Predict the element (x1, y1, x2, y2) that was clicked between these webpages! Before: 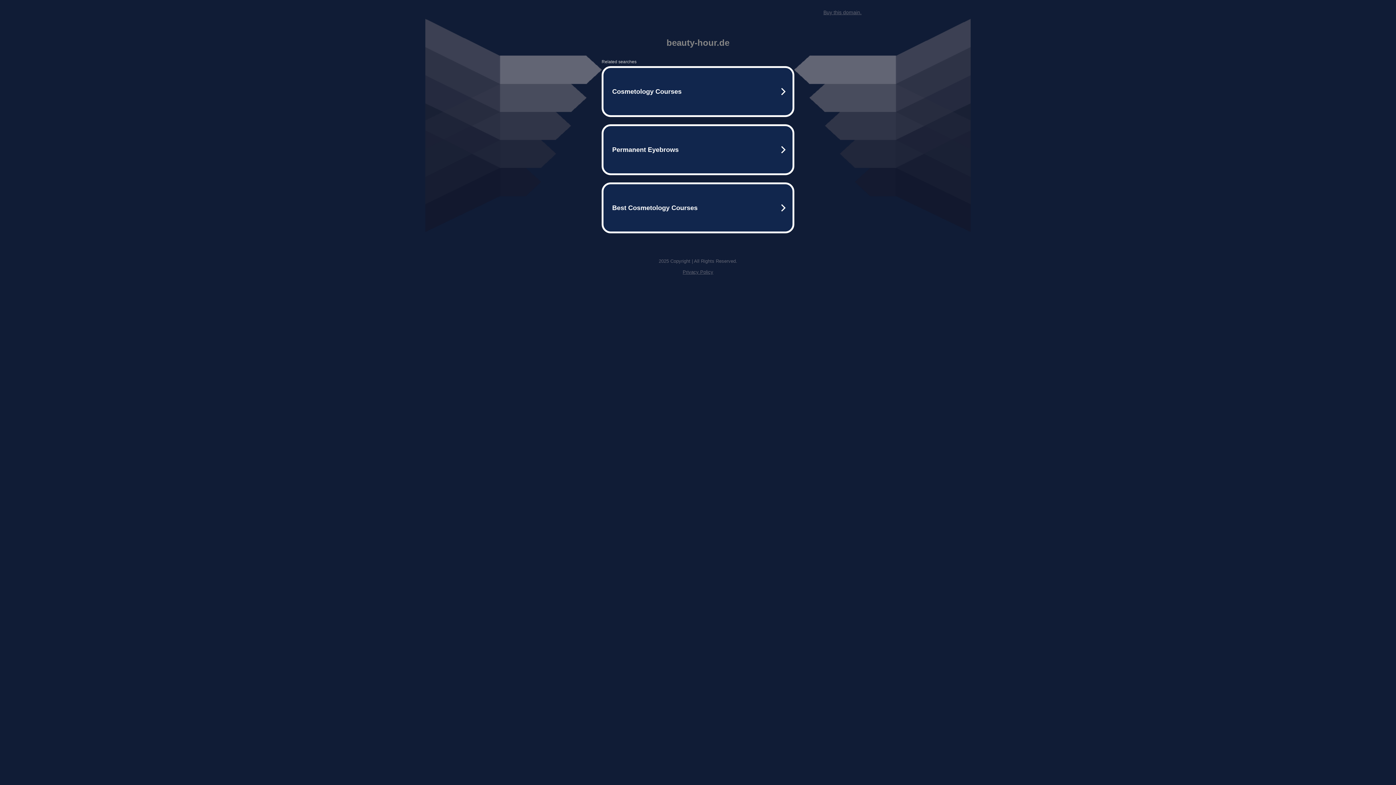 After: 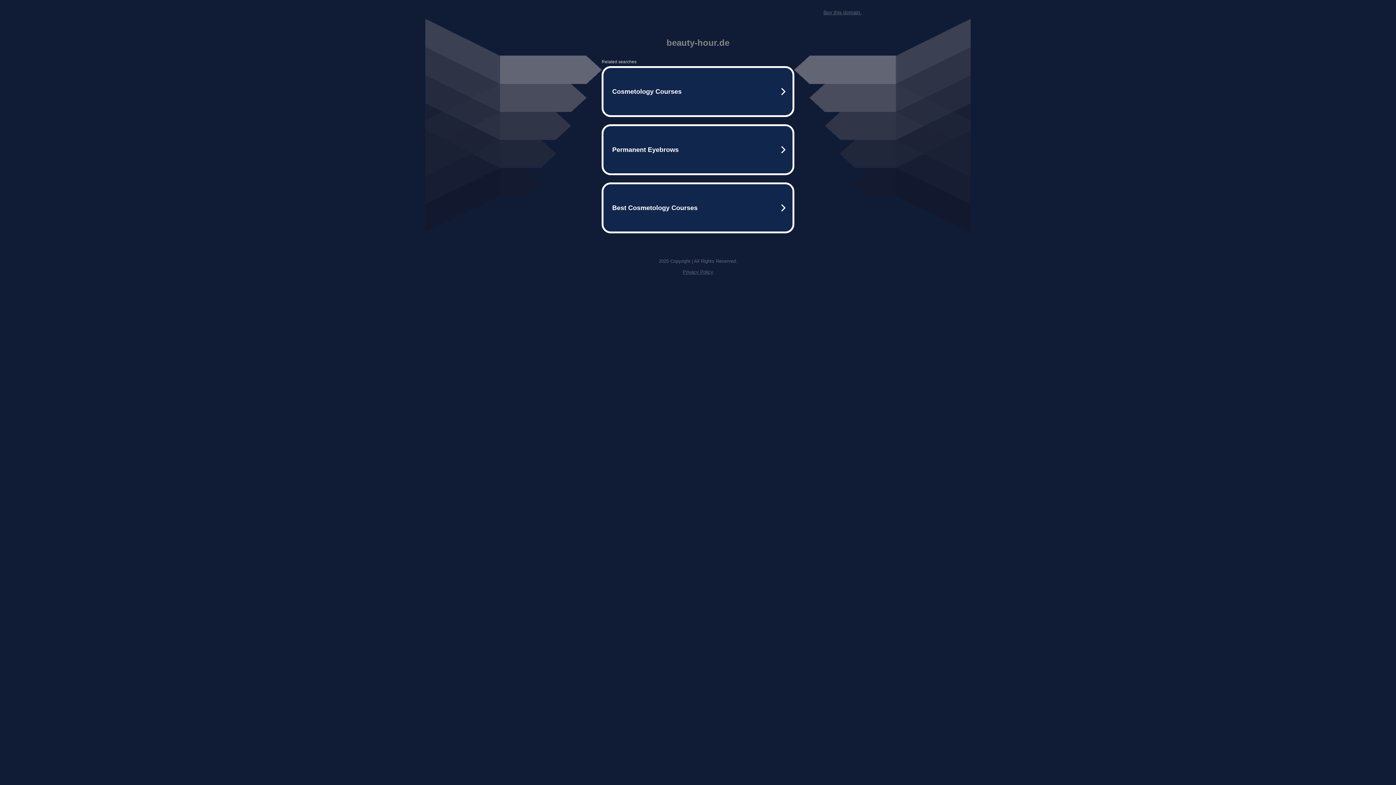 Action: bbox: (682, 269, 713, 274) label: Privacy Policy